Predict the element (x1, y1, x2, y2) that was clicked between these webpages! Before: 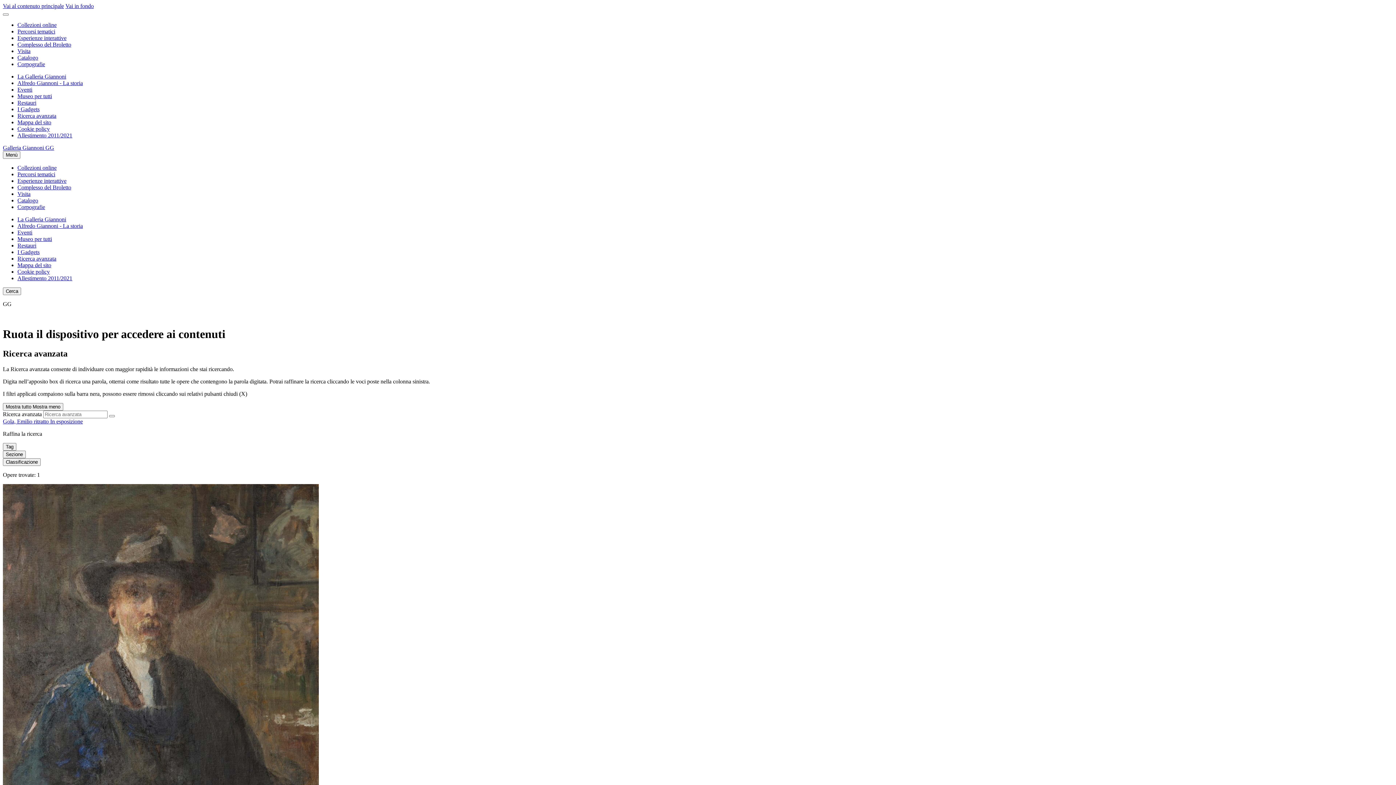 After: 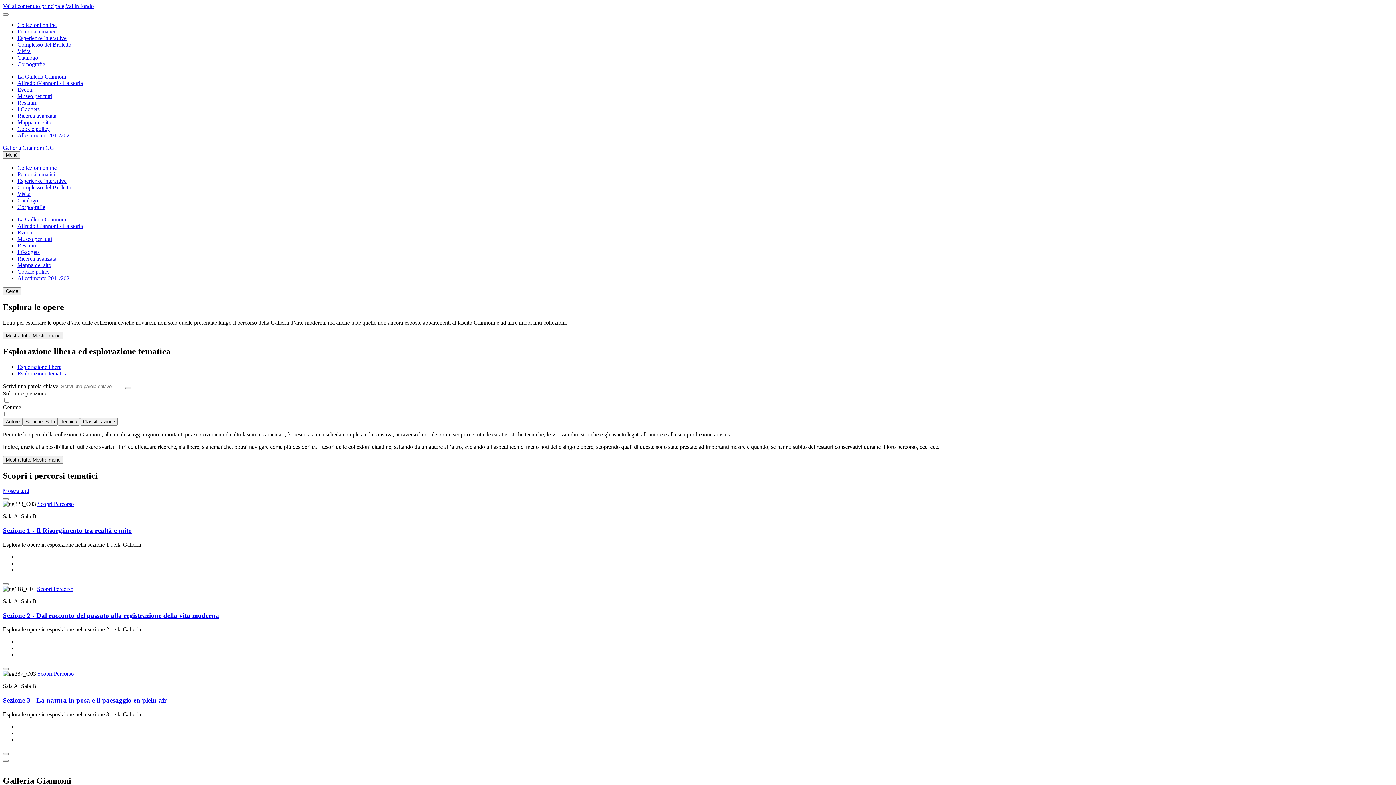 Action: label: Collezioni online bbox: (17, 164, 56, 170)